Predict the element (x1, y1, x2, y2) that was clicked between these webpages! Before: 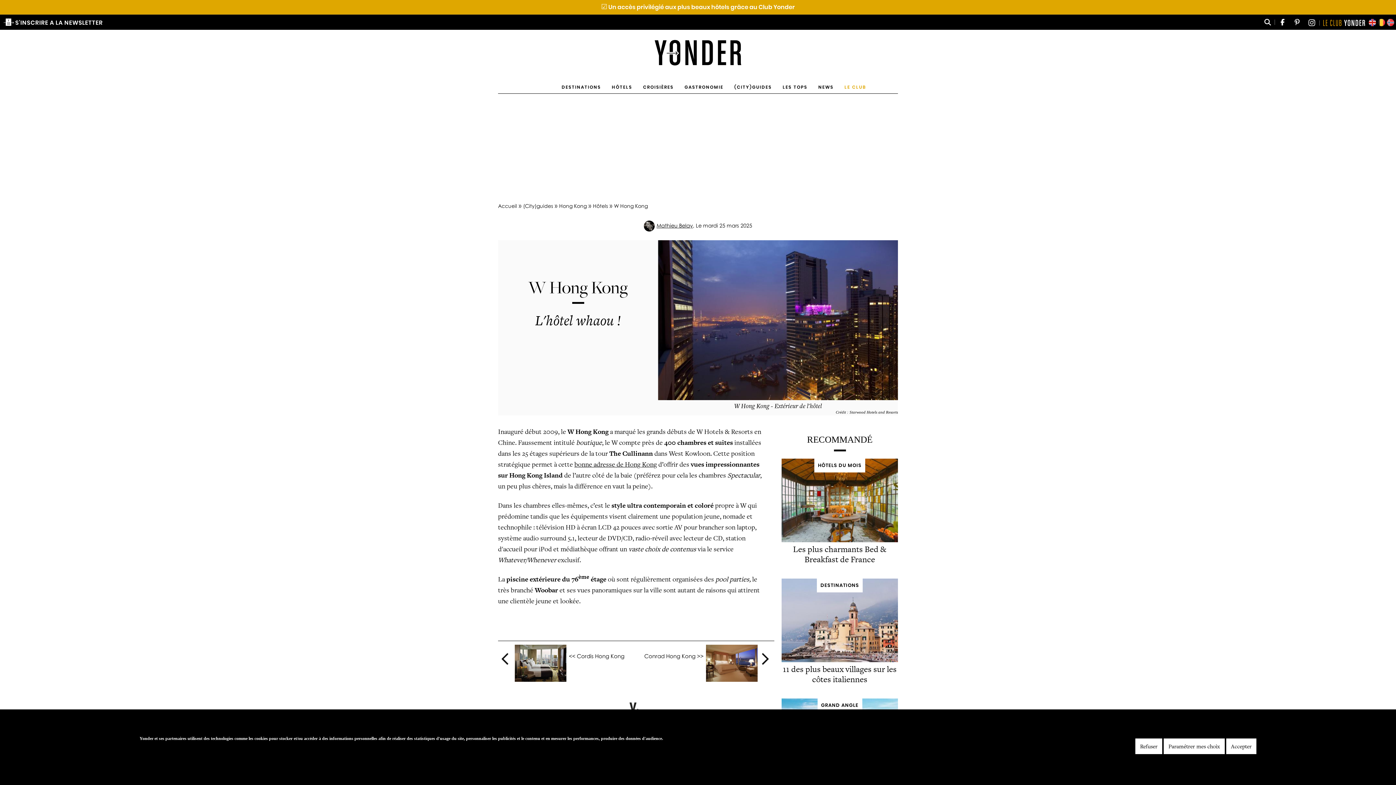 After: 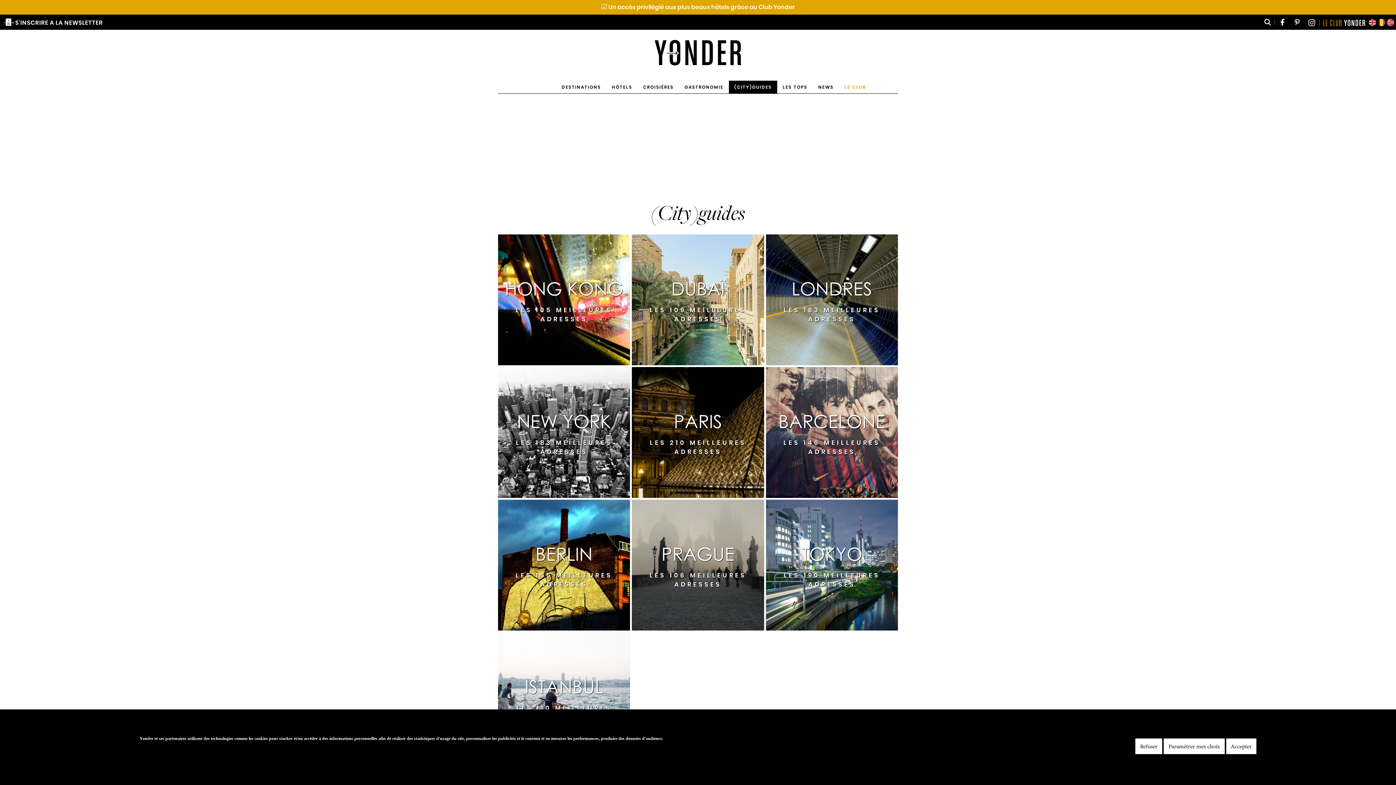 Action: label: (City)guides bbox: (523, 198, 553, 213)